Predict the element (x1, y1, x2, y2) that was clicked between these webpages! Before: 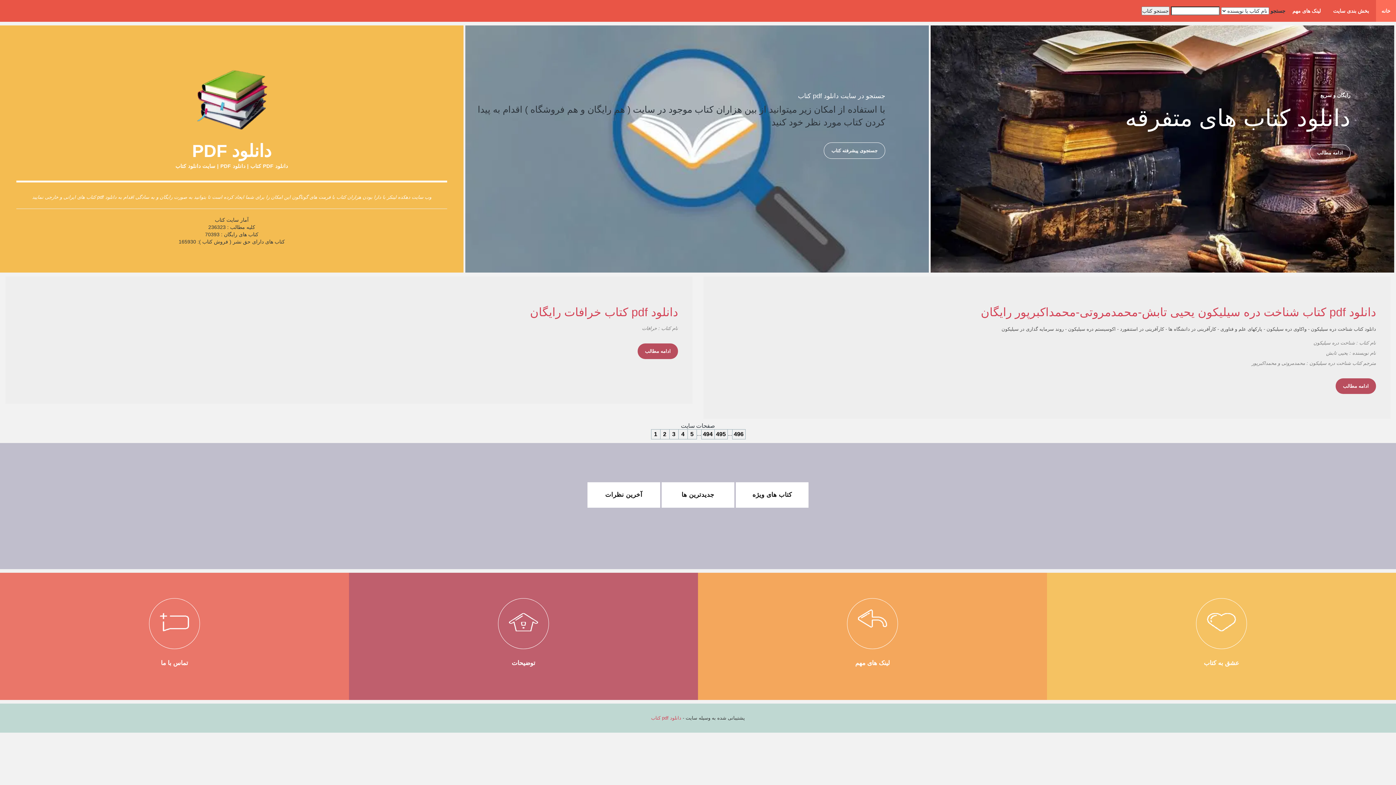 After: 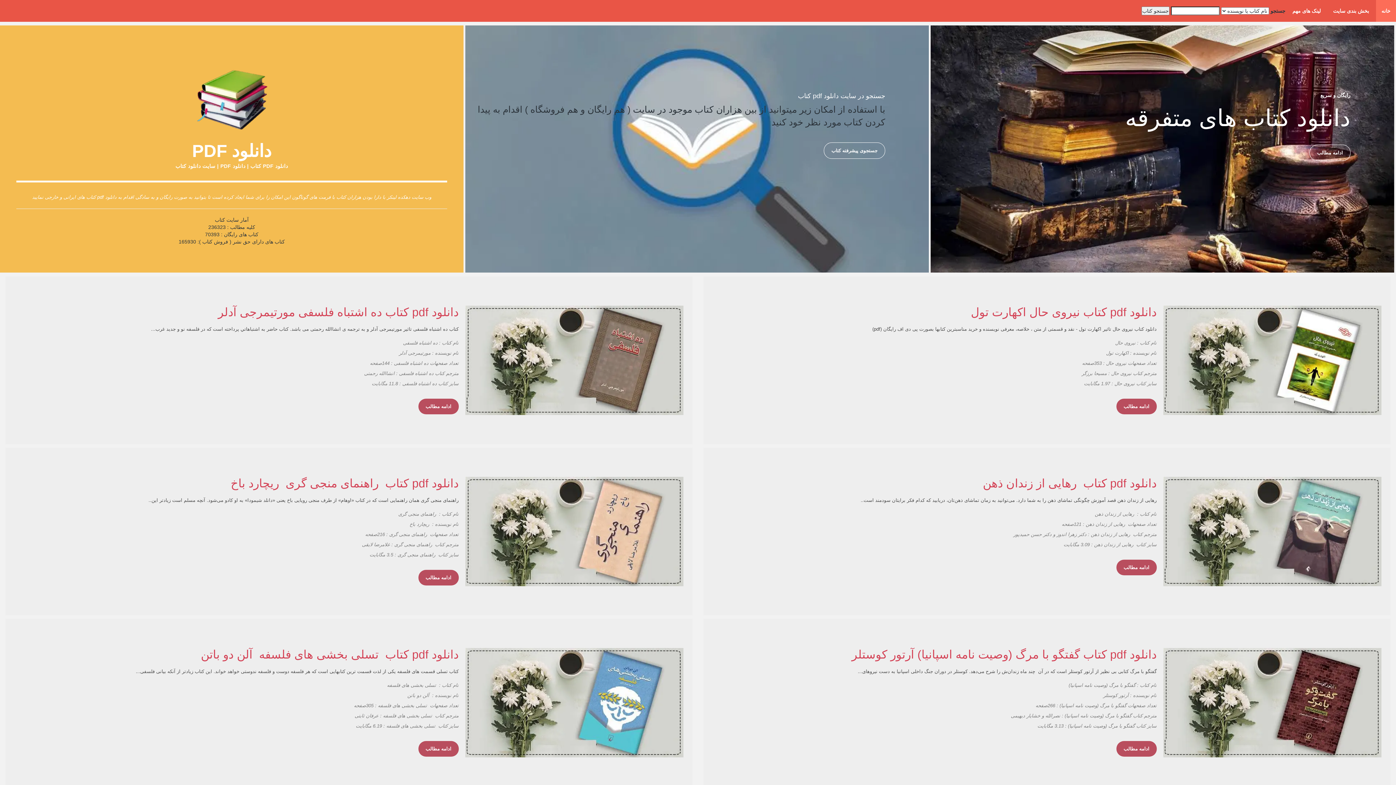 Action: bbox: (690, 431, 693, 437) label: 5